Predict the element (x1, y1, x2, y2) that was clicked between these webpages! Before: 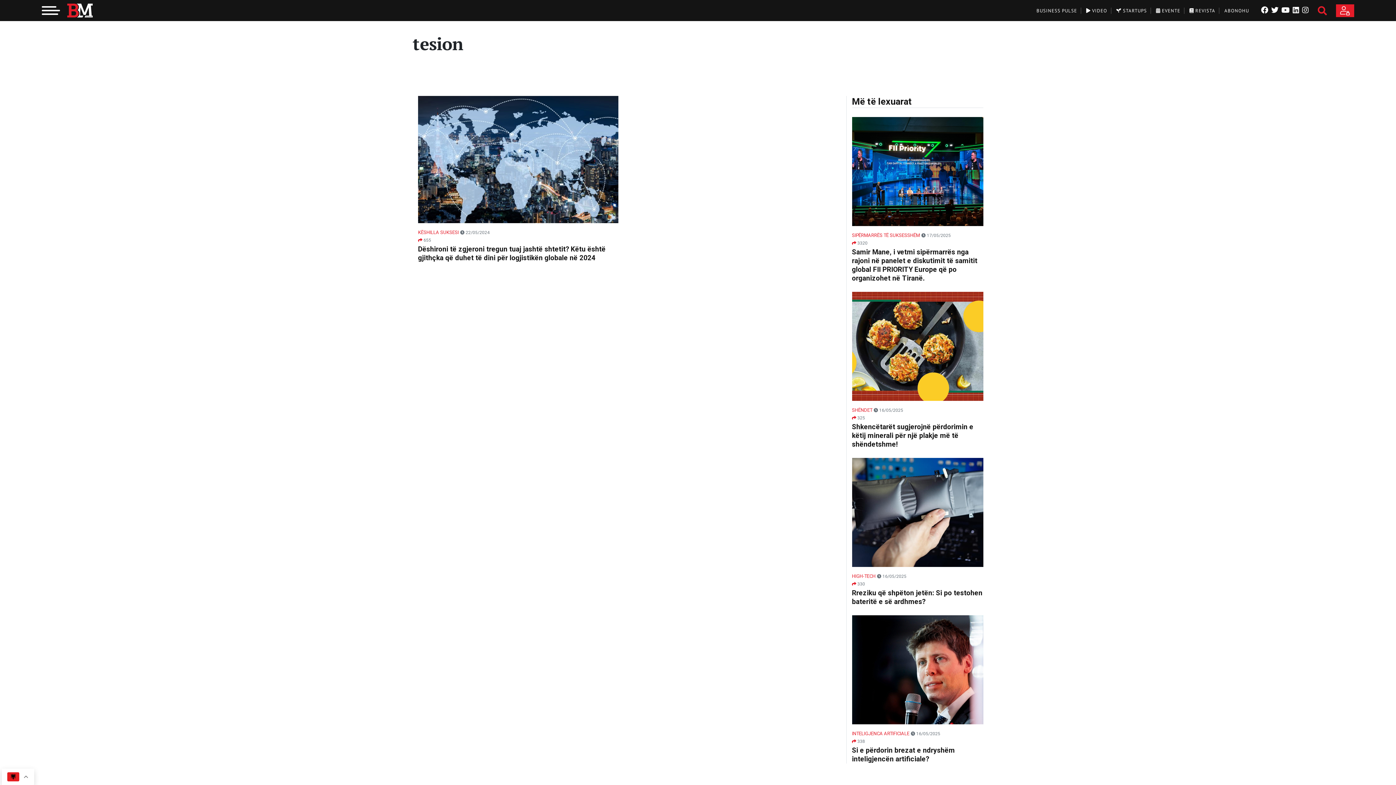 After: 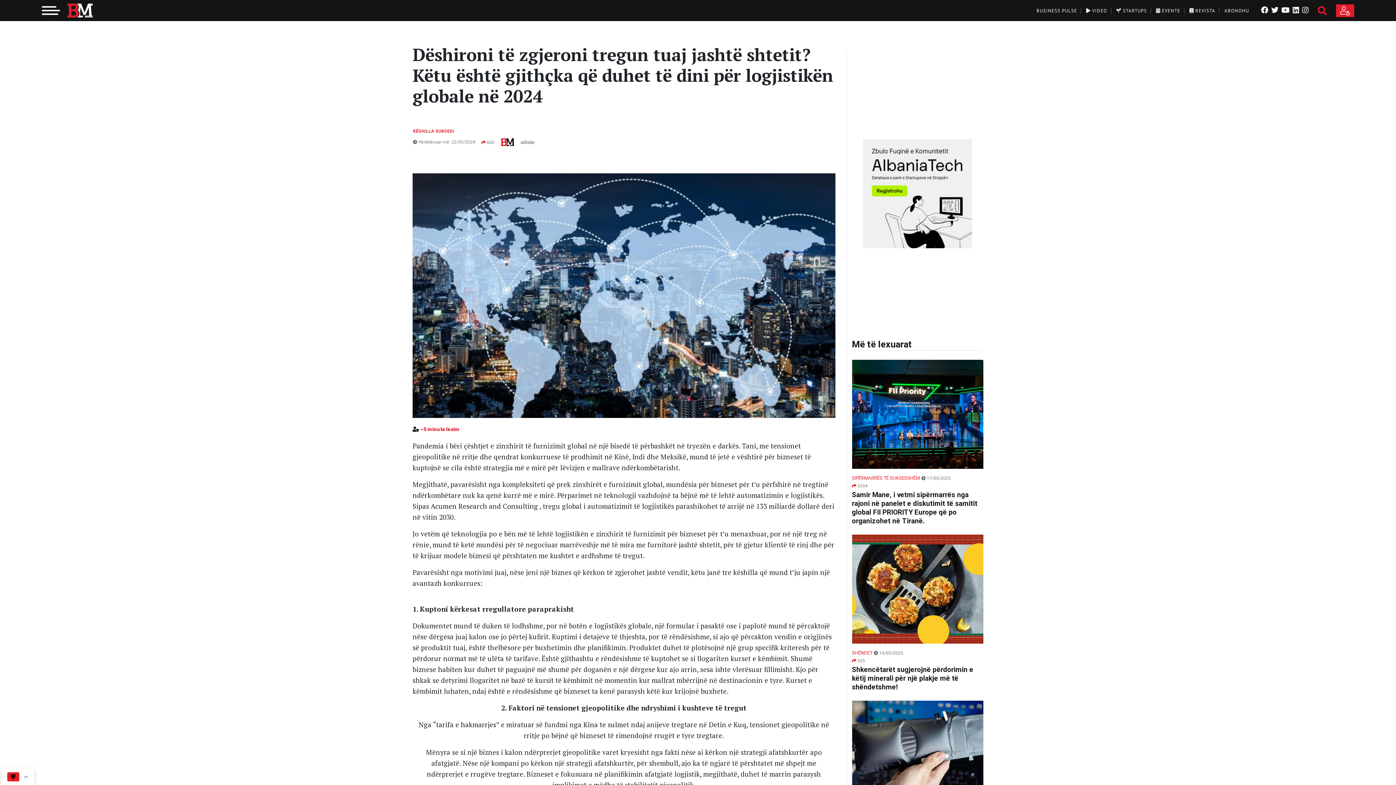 Action: bbox: (418, 243, 618, 262) label: Dëshironi të zgjeroni tregun tuaj jashtë shtetit? Këtu është gjithçka që duhet të dini për logjistikën globale në 2024